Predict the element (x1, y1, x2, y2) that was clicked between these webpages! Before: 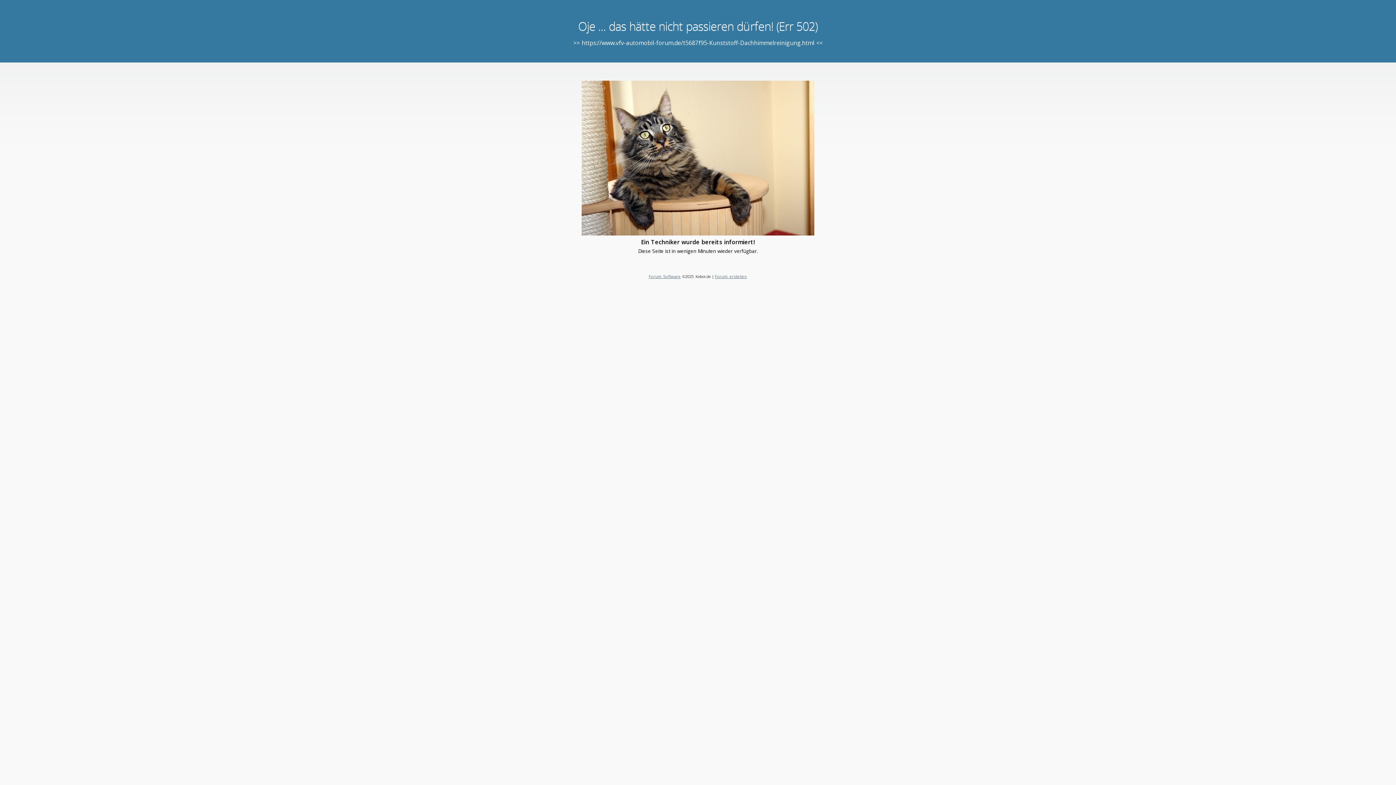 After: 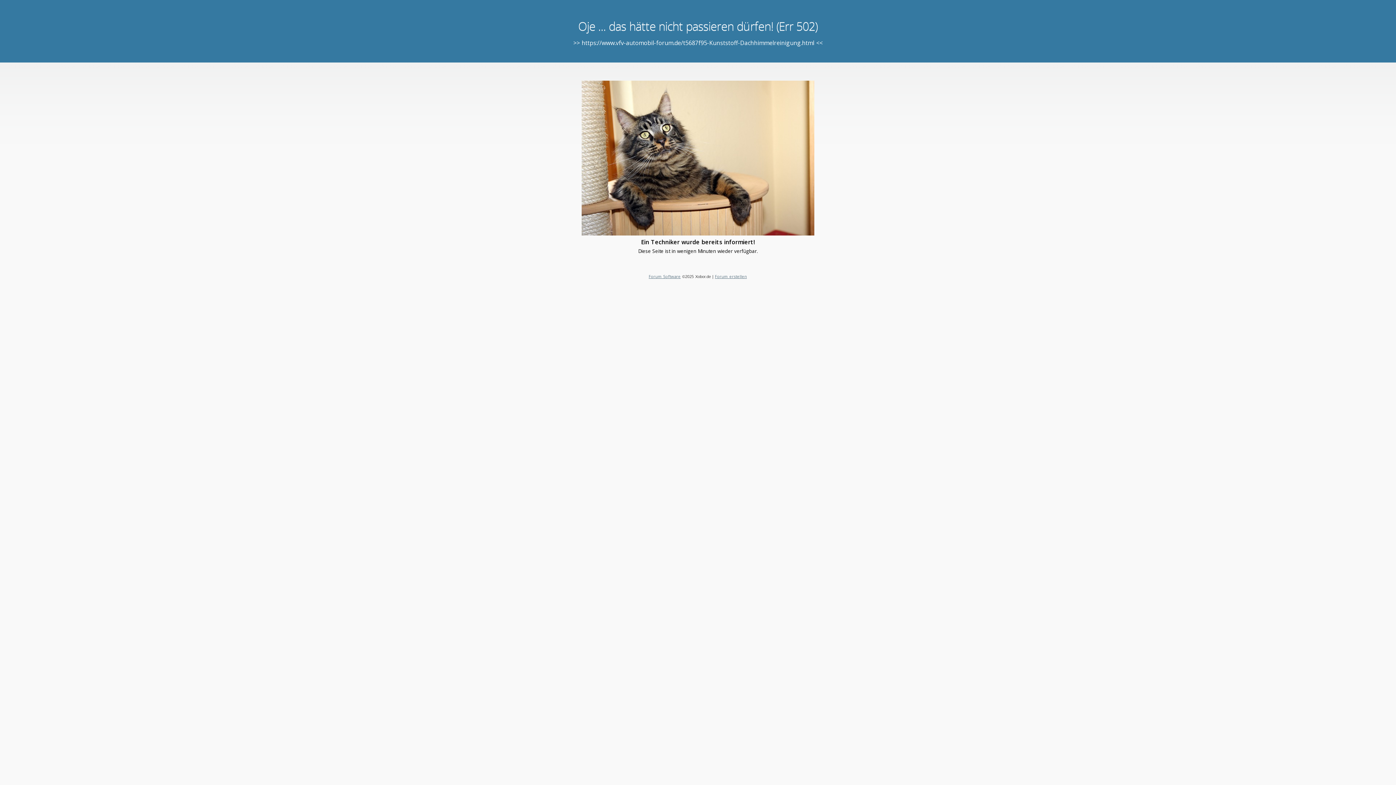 Action: bbox: (715, 273, 747, 279) label: Forum erstellen